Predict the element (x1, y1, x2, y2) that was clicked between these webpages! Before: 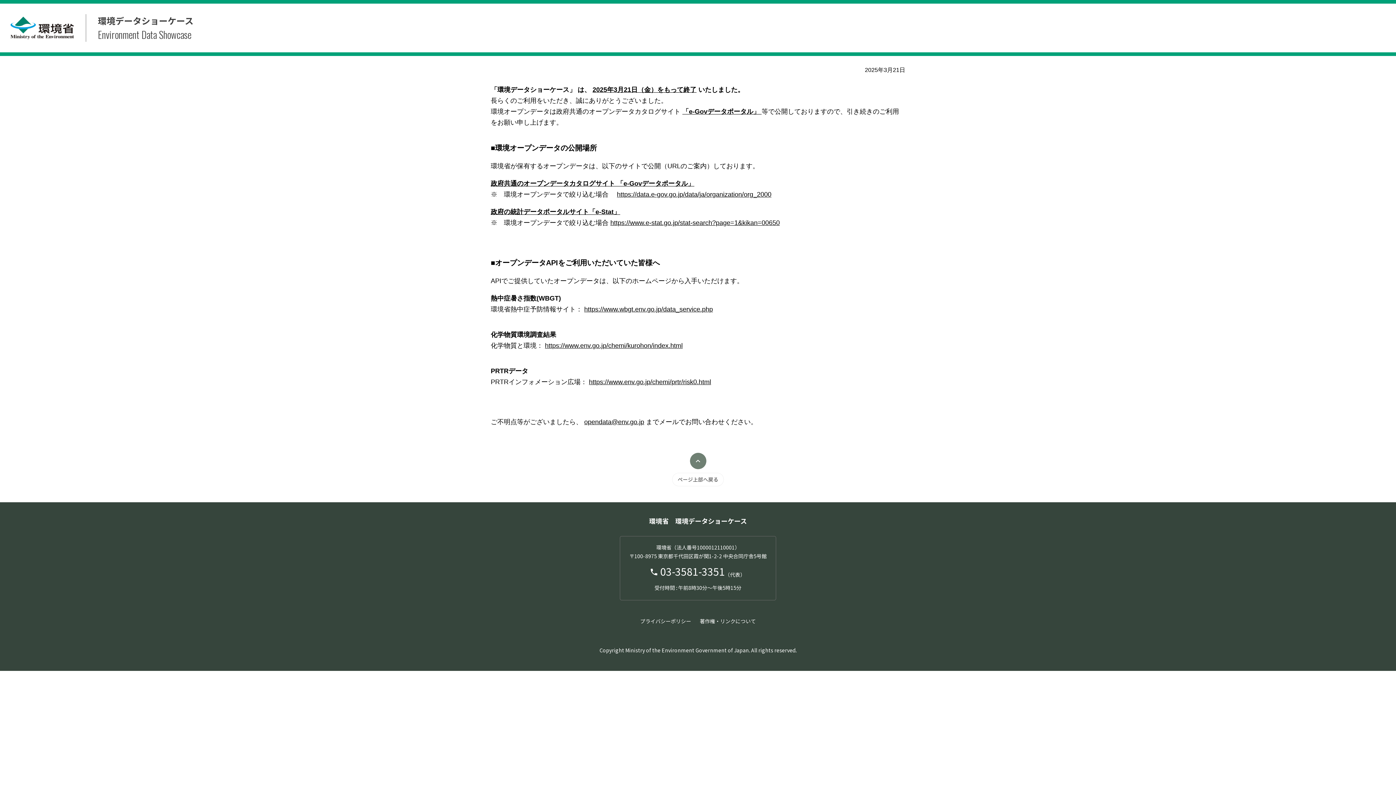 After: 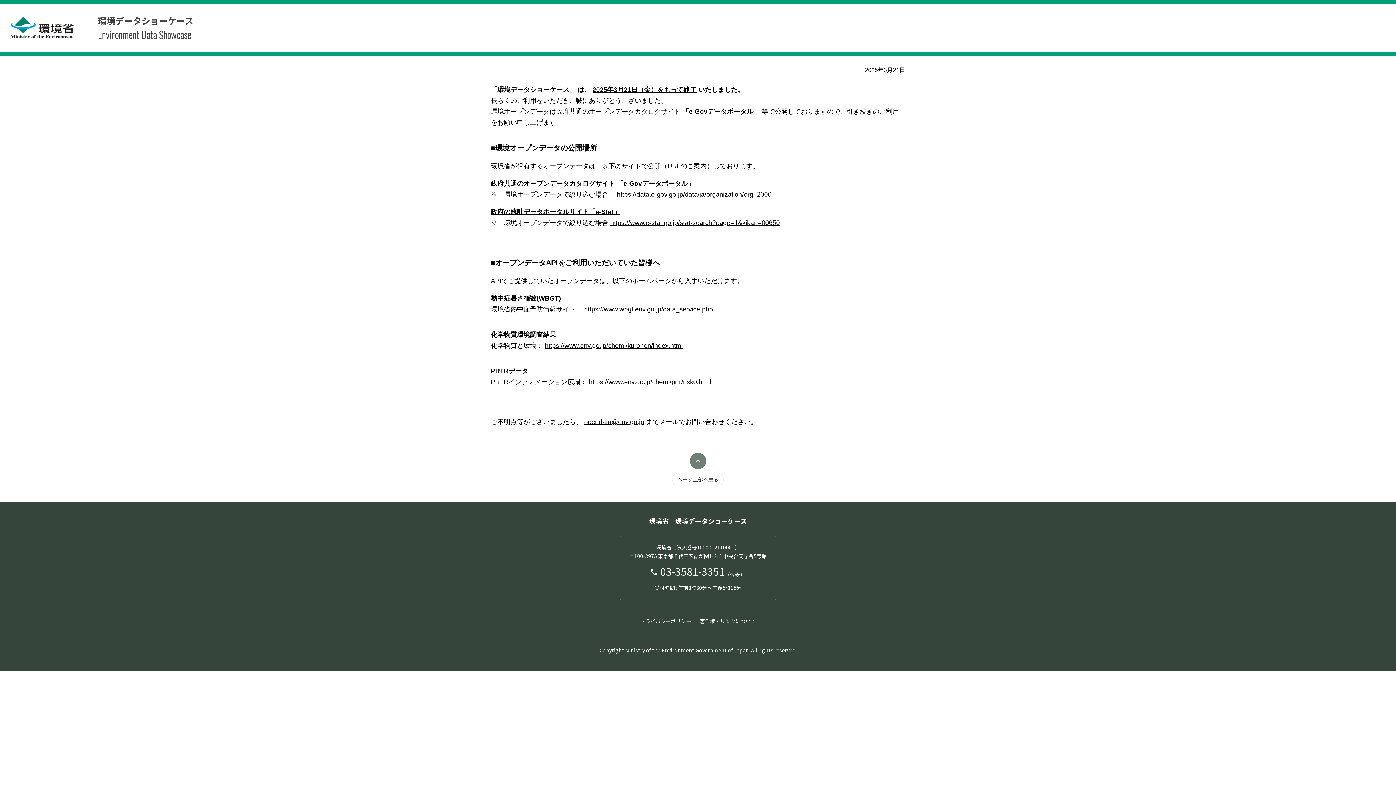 Action: label: https://www.env.go.jp/chemi/kurohon/index.html bbox: (545, 342, 682, 349)